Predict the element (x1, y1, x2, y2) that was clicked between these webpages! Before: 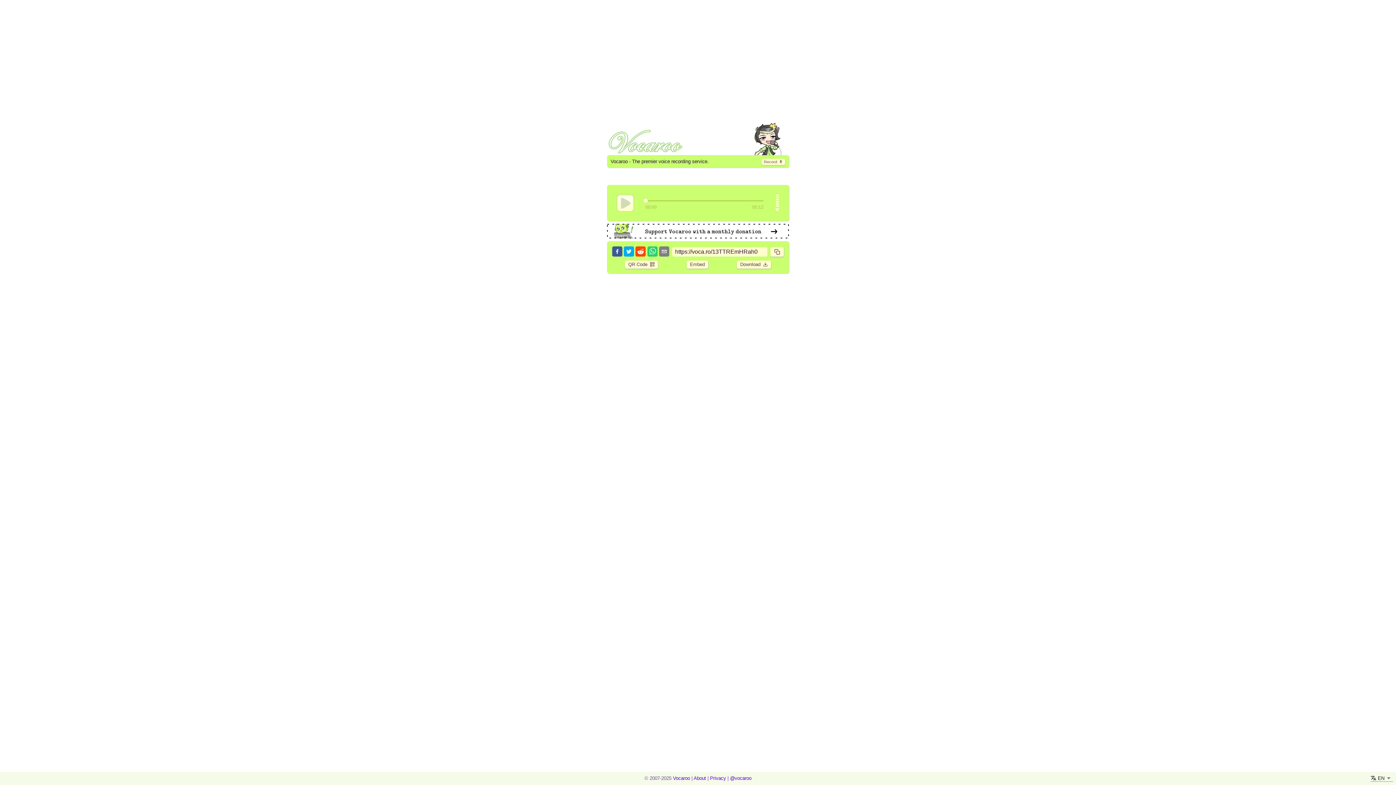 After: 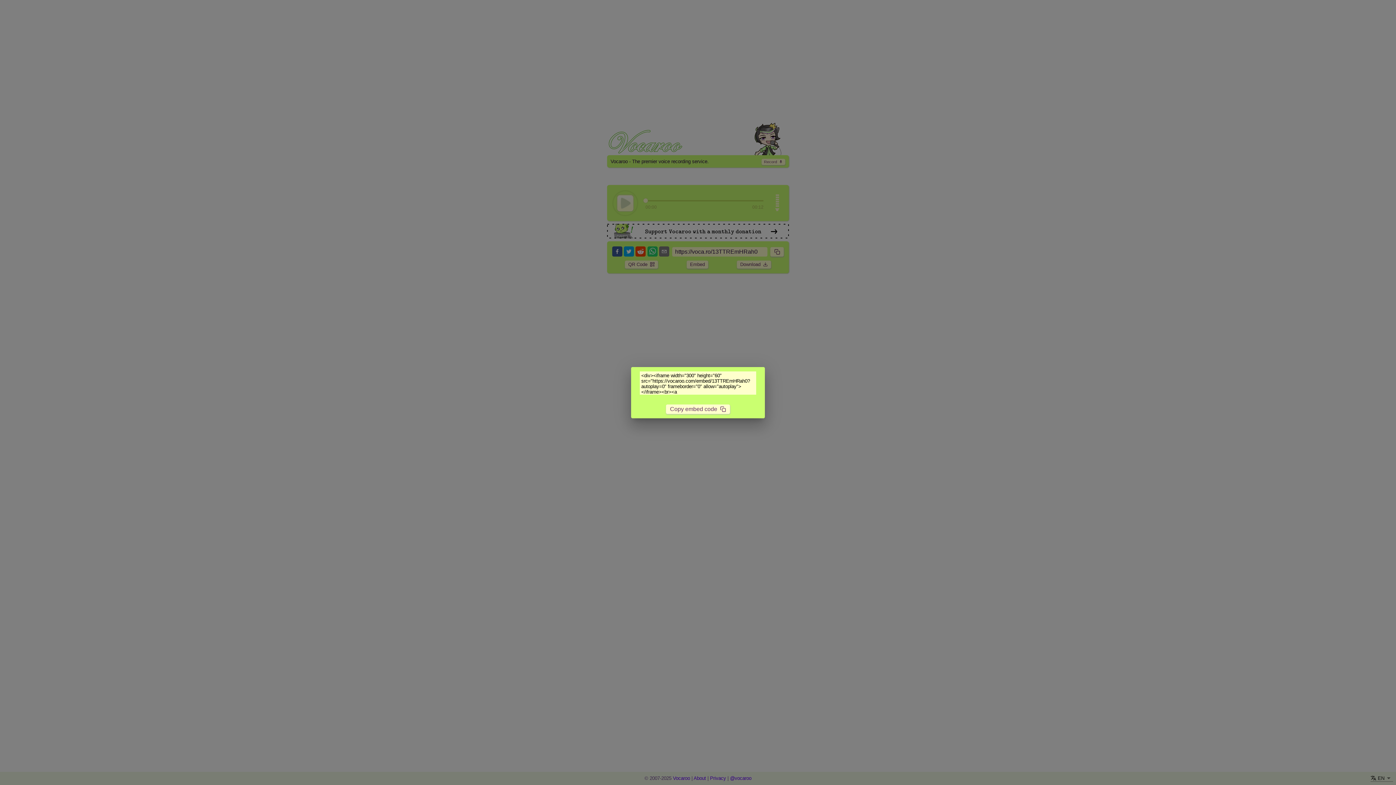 Action: bbox: (687, 260, 708, 268) label: ​
Embed